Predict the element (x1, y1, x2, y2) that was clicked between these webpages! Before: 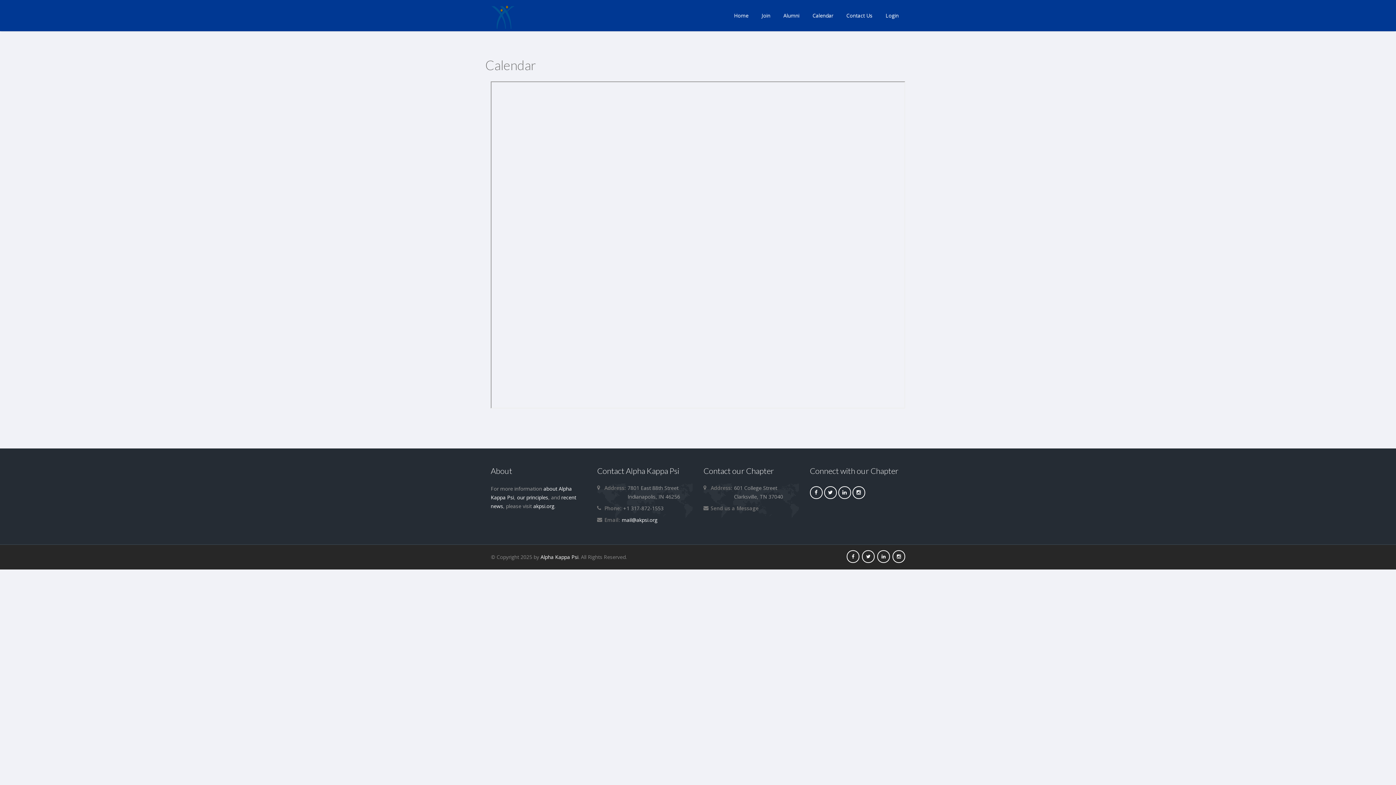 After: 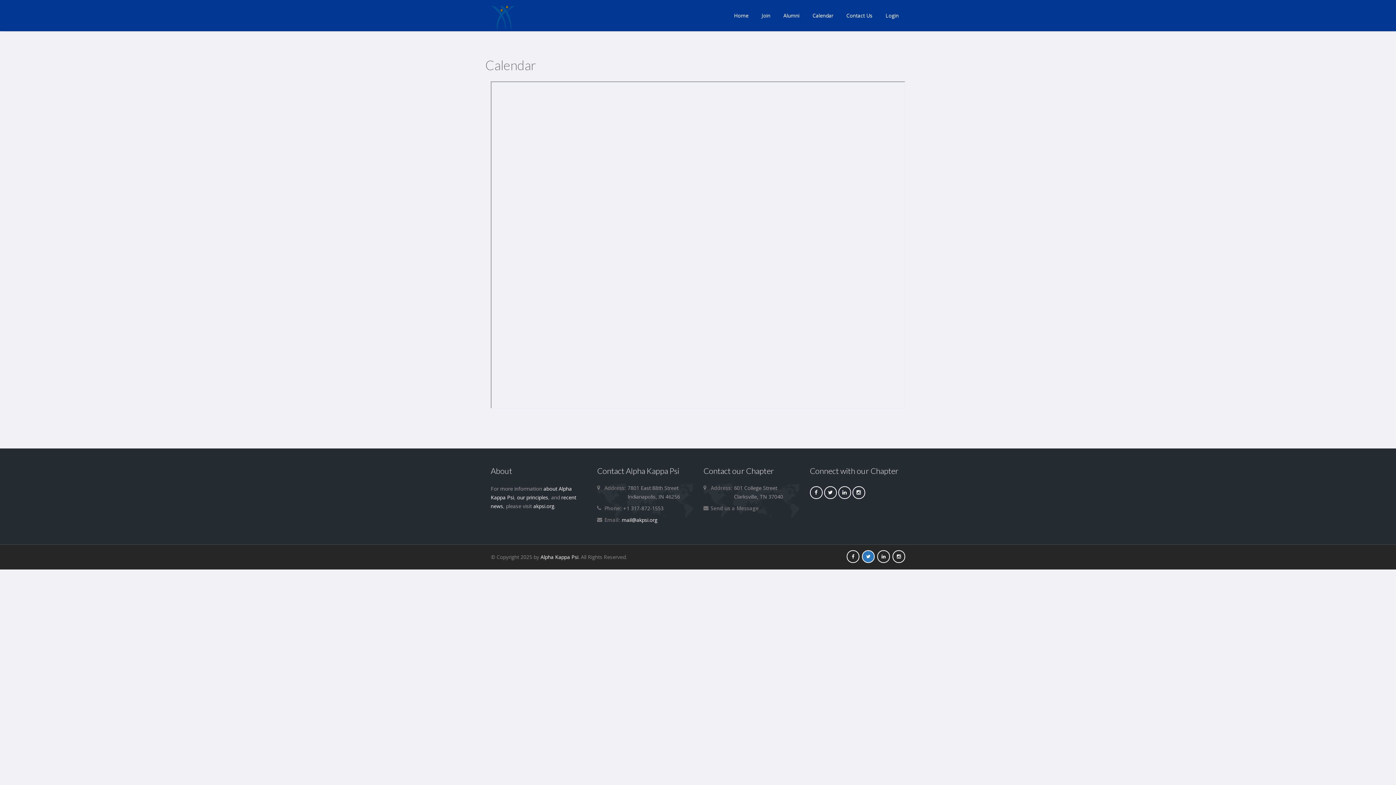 Action: bbox: (866, 553, 870, 560)